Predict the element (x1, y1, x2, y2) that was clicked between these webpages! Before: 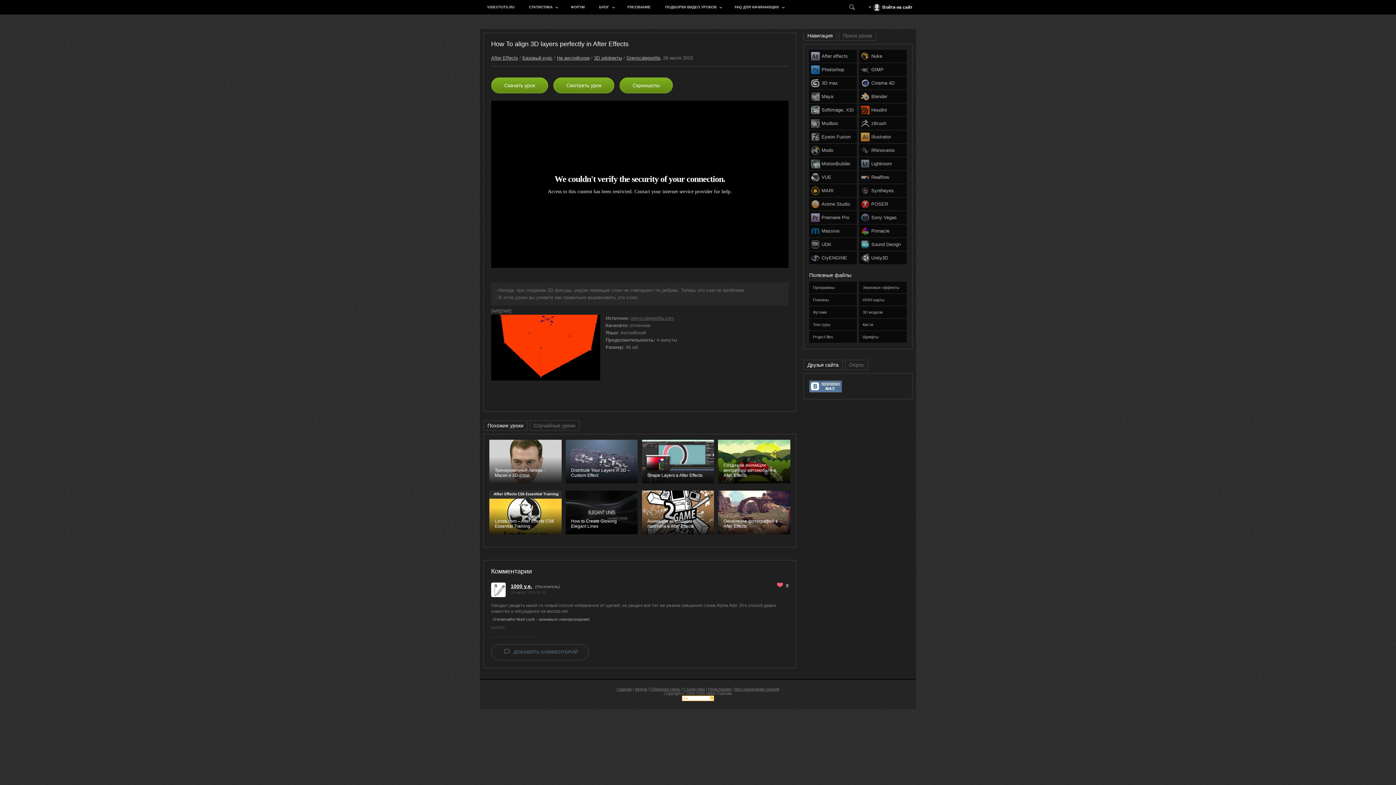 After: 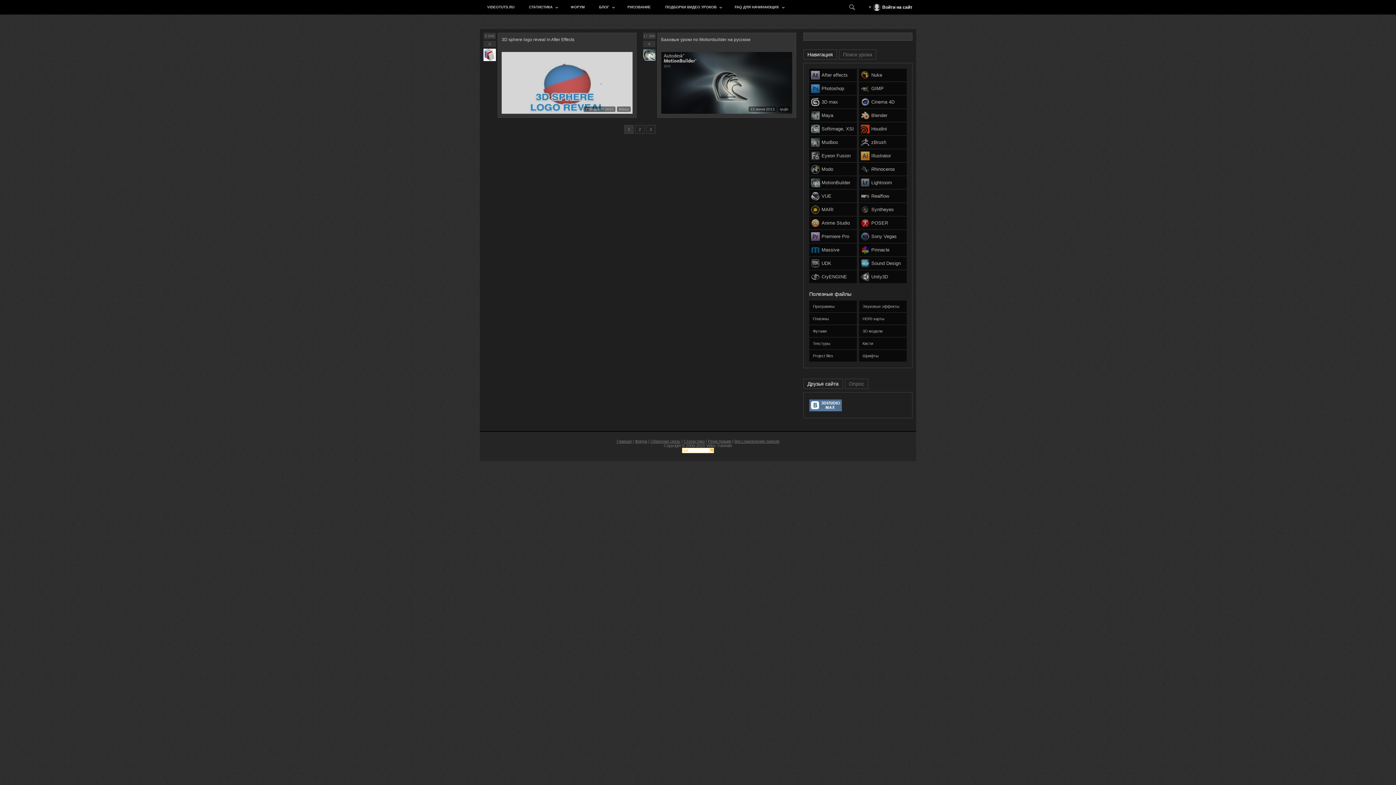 Action: bbox: (809, 157, 857, 170) label: MotionBuilder